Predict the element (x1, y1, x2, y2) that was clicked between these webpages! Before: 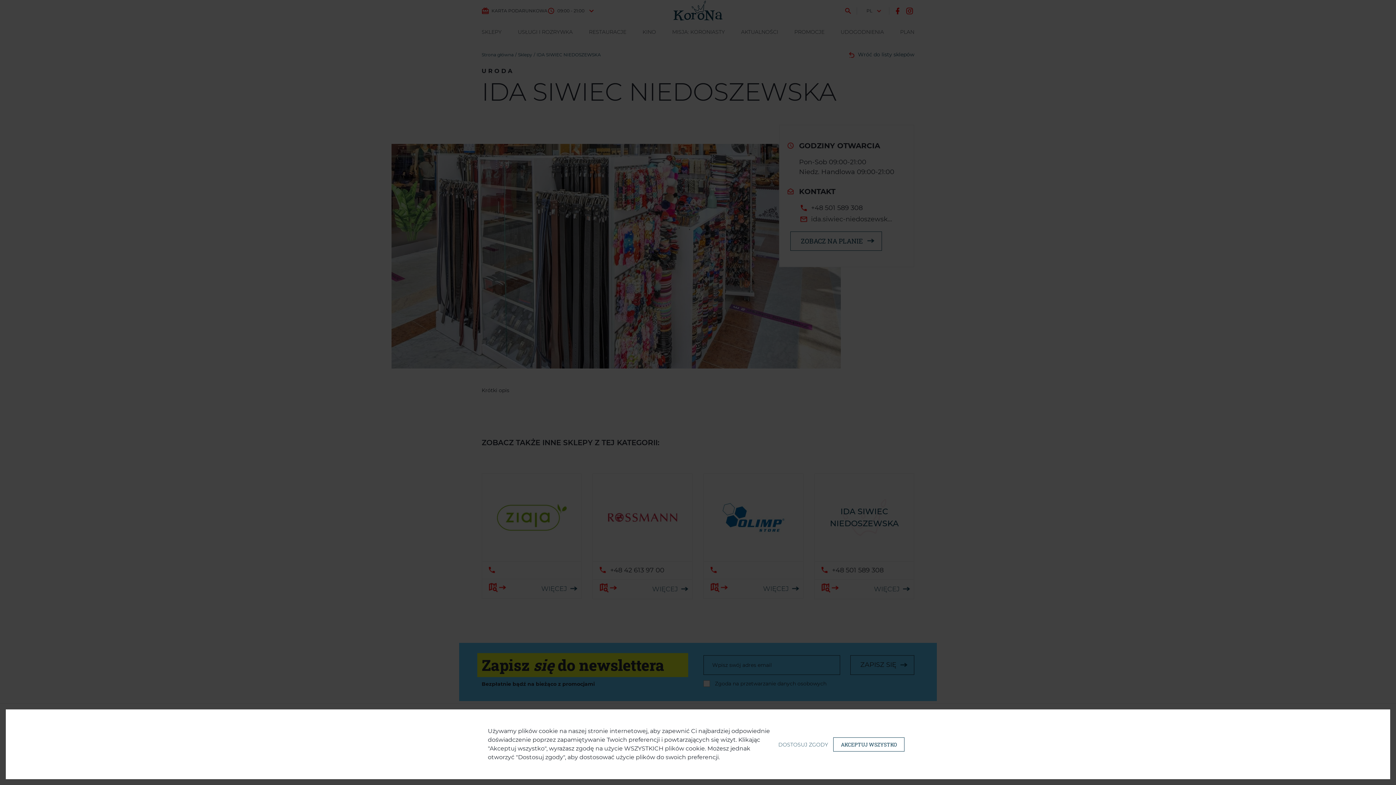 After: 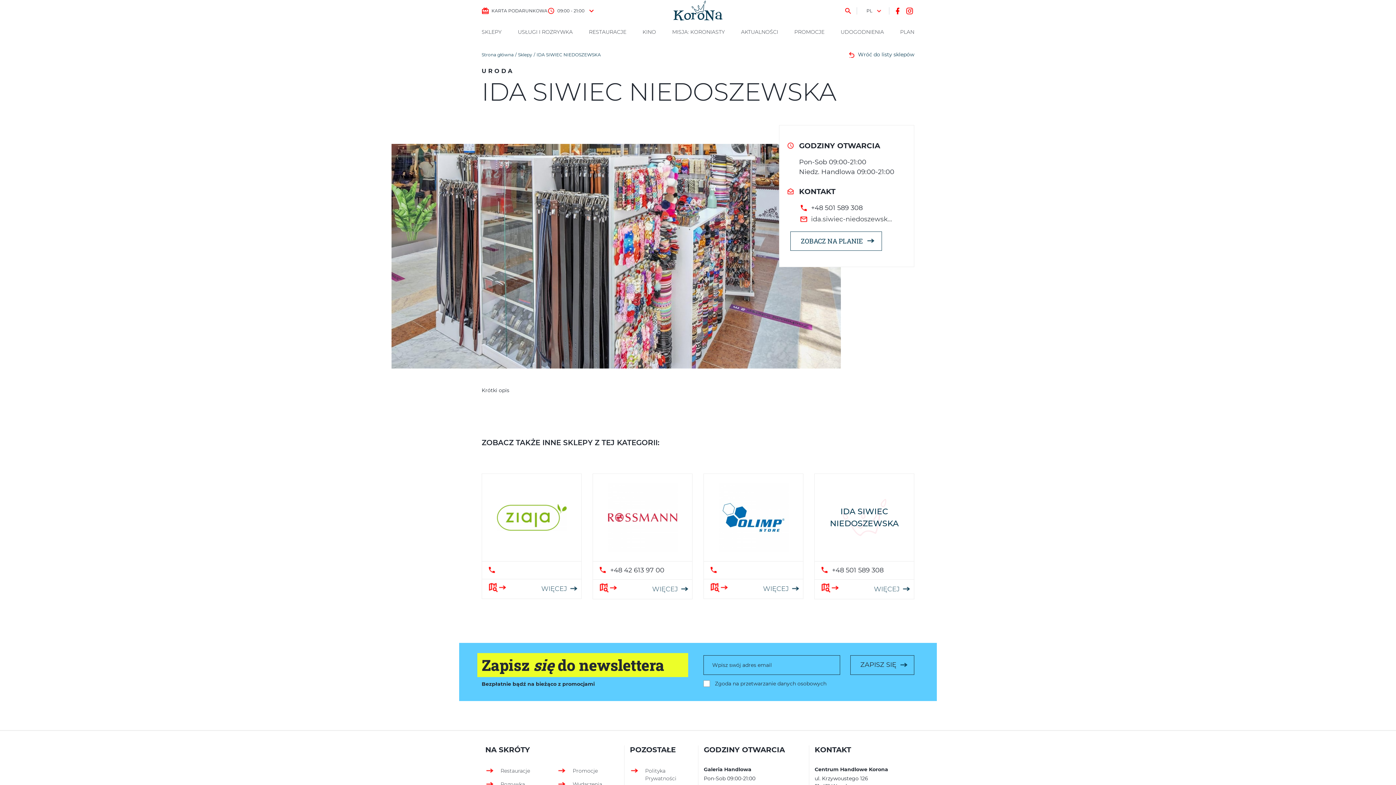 Action: label: AKCEPTUJ WSZYSTKO bbox: (833, 737, 904, 751)